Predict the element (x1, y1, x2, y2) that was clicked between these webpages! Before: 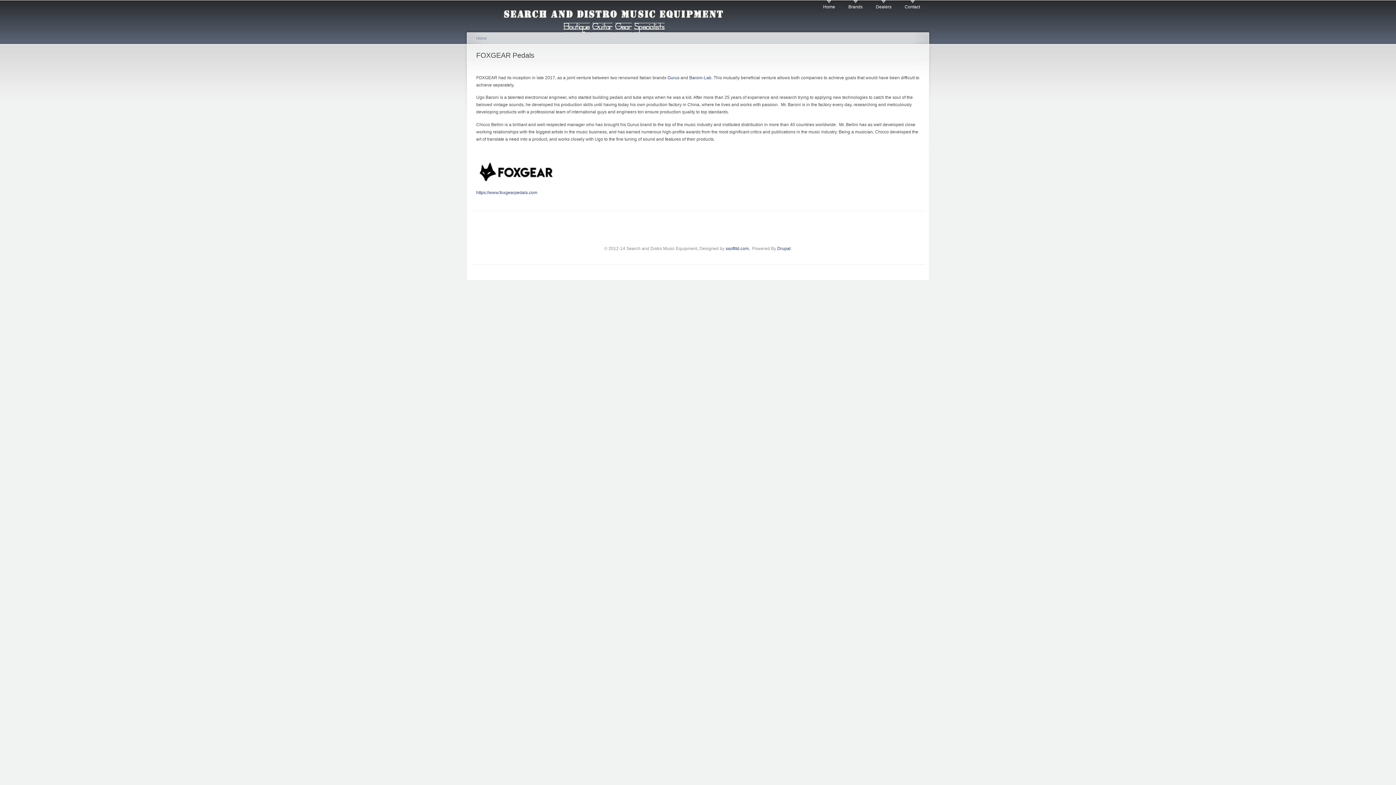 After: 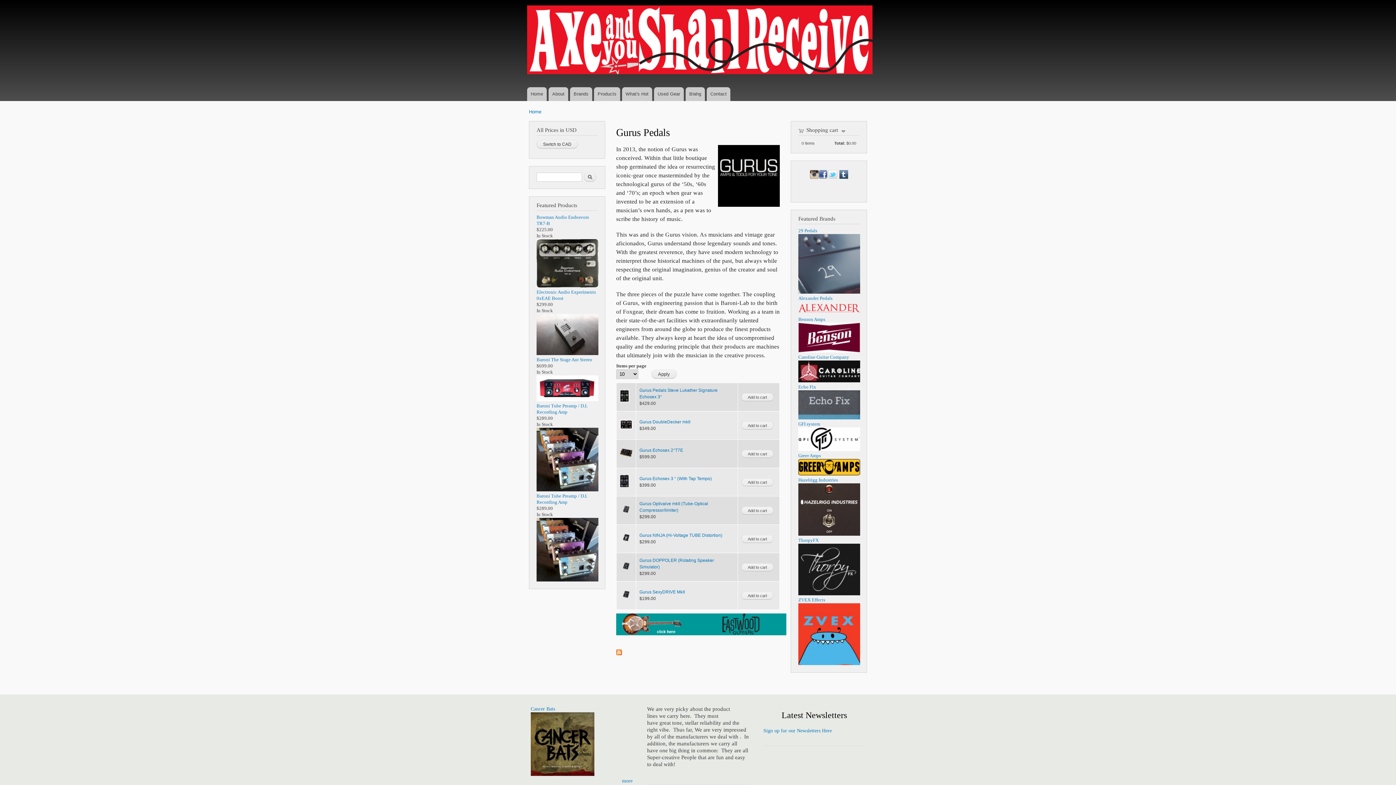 Action: bbox: (667, 75, 679, 80) label: Gurus